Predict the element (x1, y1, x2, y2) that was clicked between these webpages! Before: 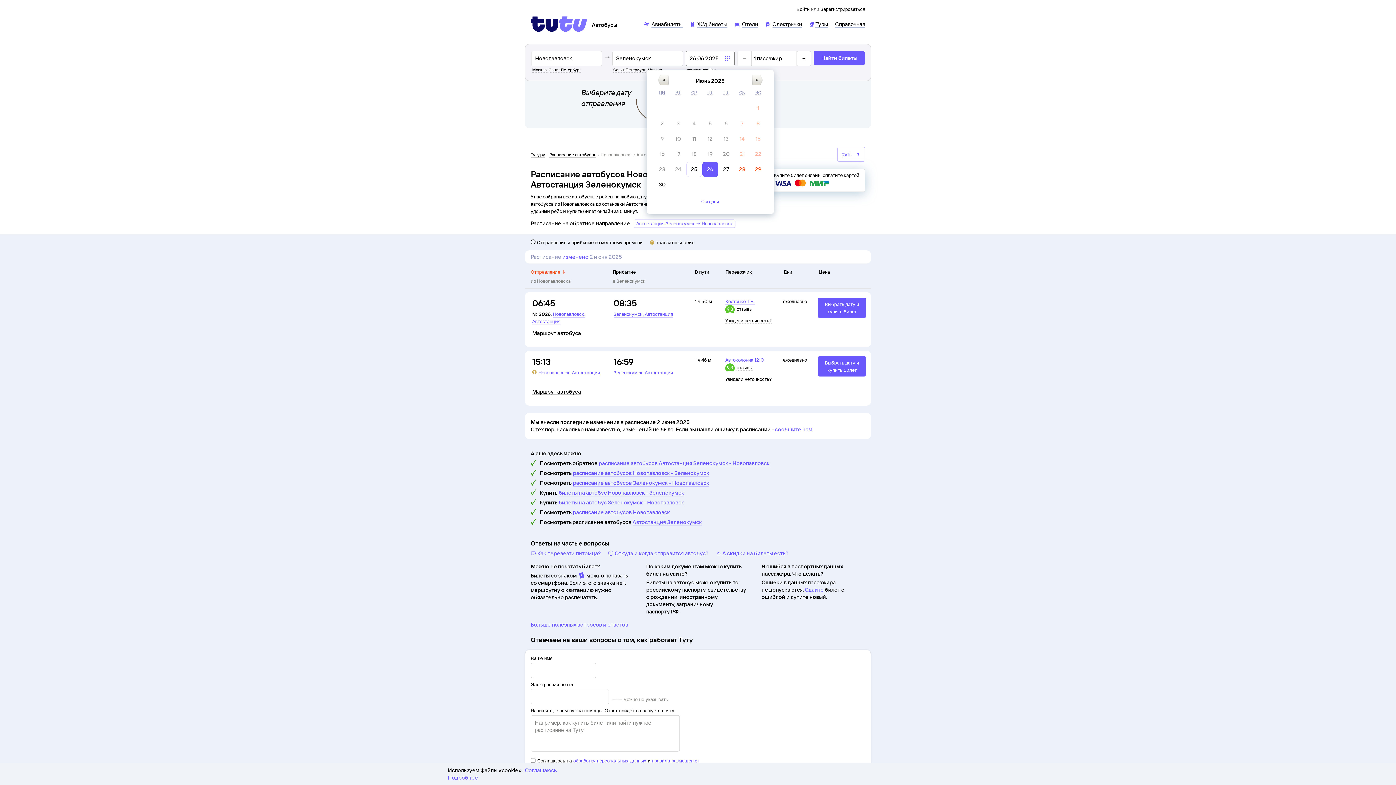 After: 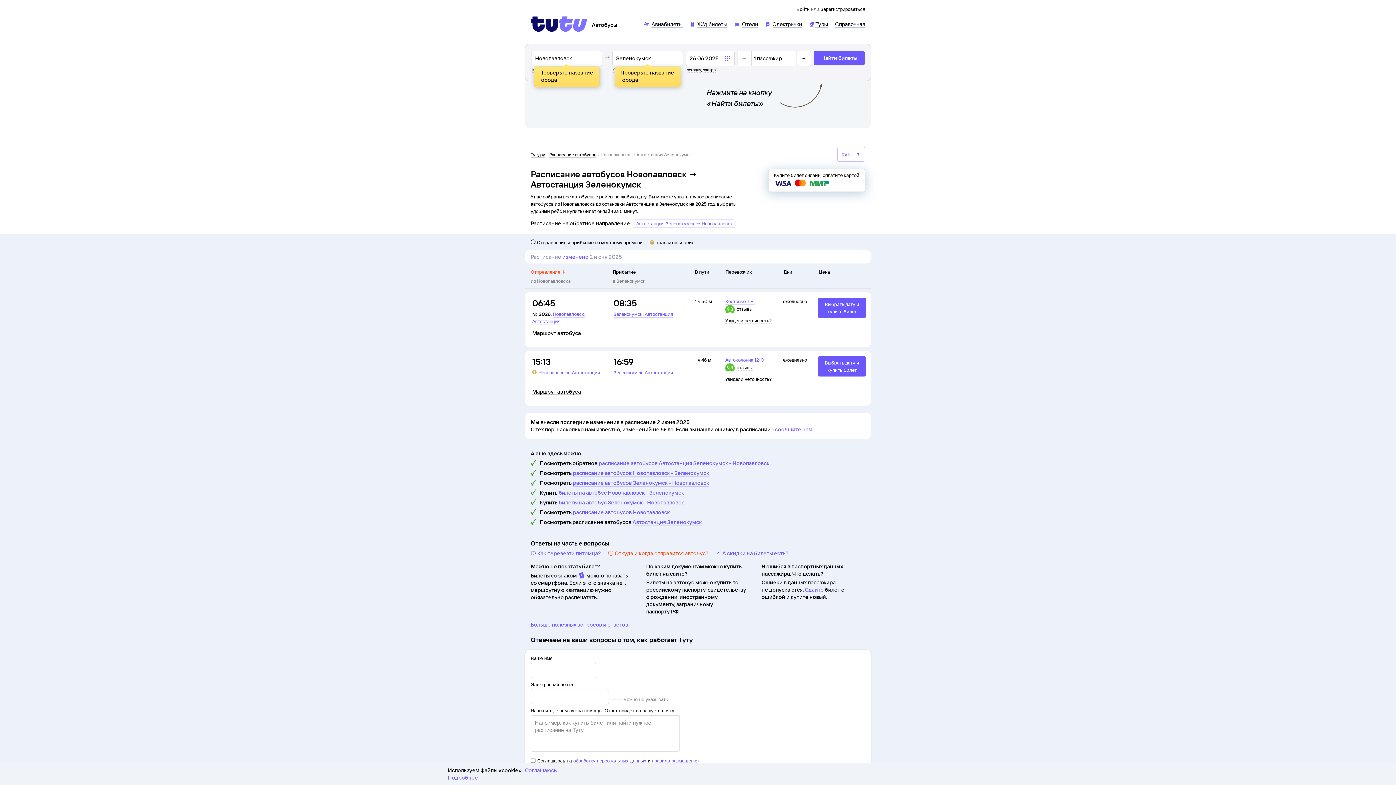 Action: bbox: (608, 550, 708, 557) label: 🕔 Откуда и когда отправится автобус?